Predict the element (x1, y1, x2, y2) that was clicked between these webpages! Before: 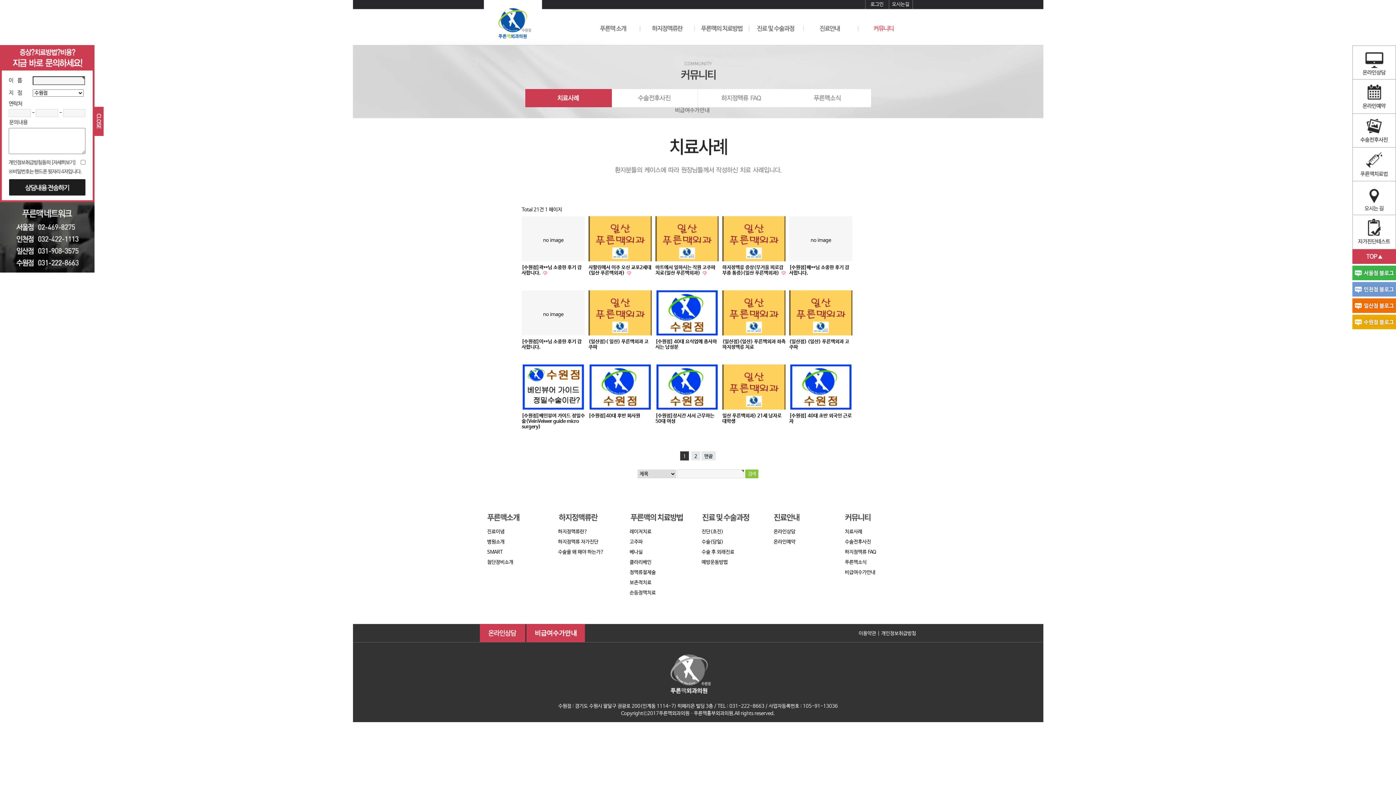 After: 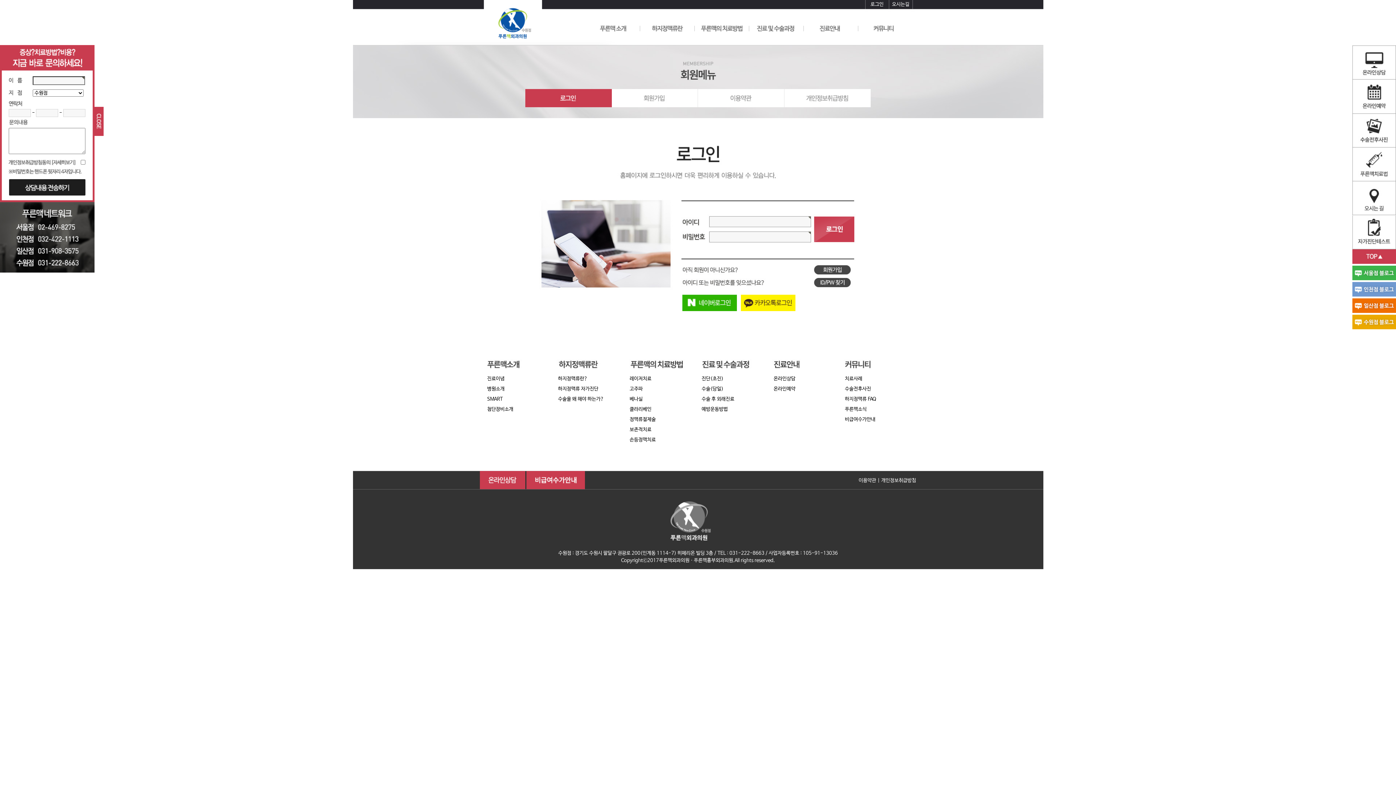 Action: bbox: (521, 312, 585, 317) label: no image